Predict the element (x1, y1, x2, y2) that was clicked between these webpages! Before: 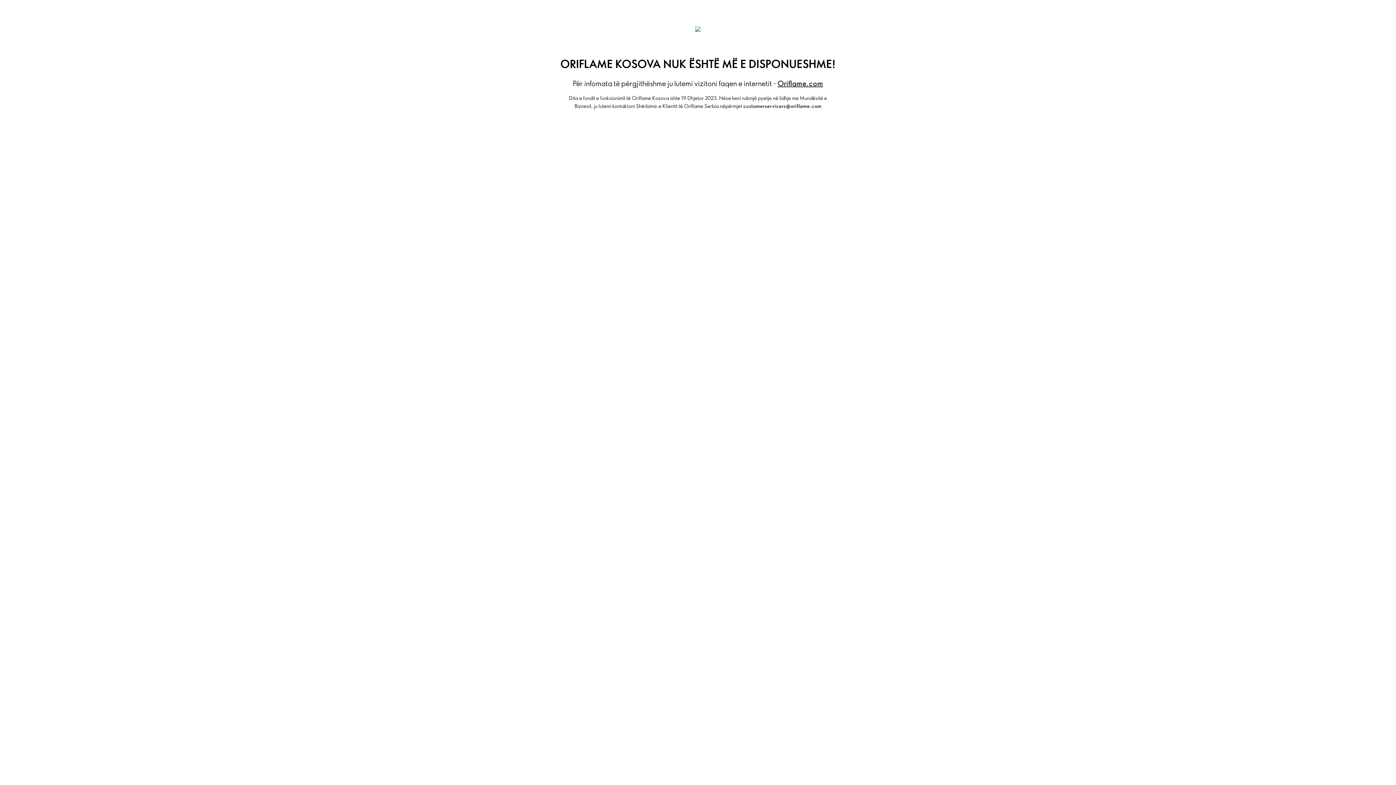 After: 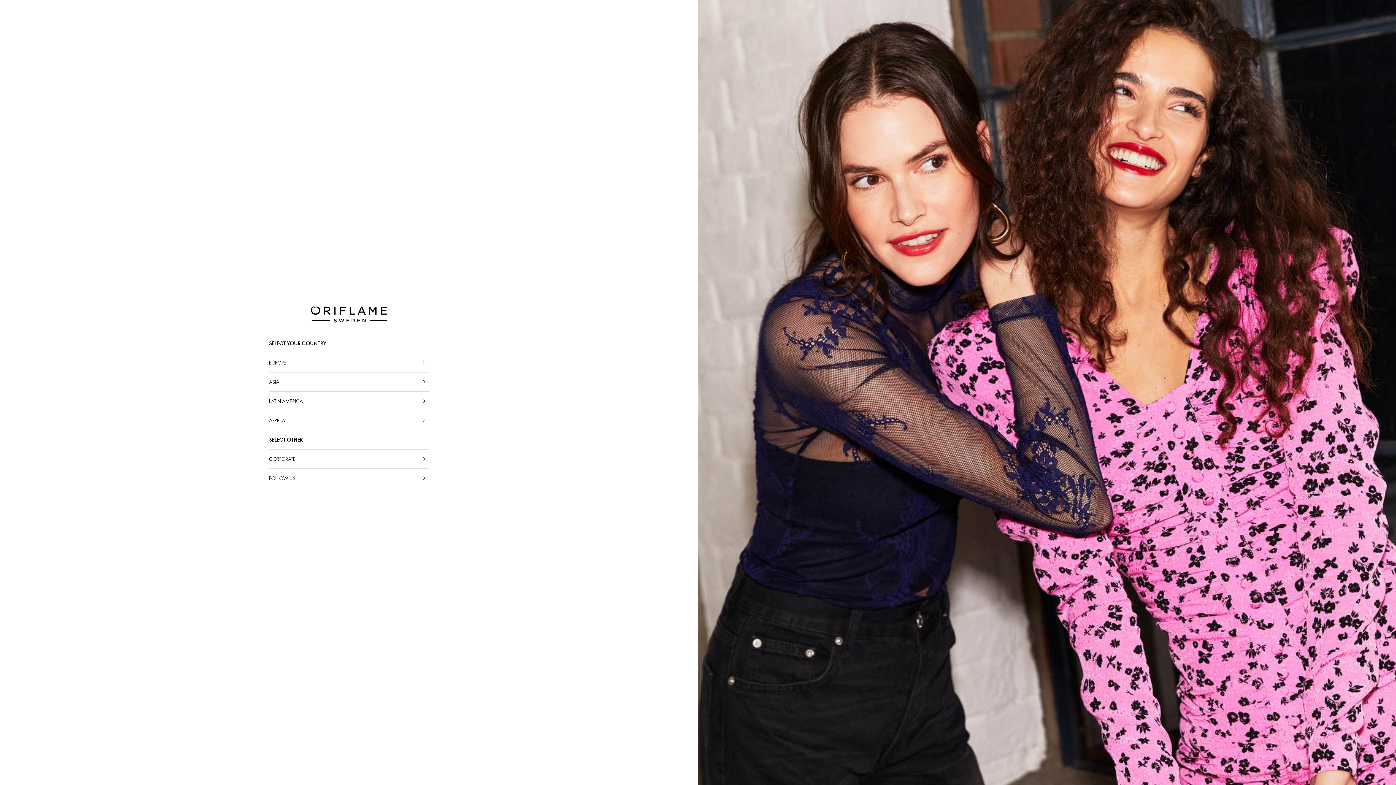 Action: bbox: (777, 78, 823, 88) label: Oriflame.com